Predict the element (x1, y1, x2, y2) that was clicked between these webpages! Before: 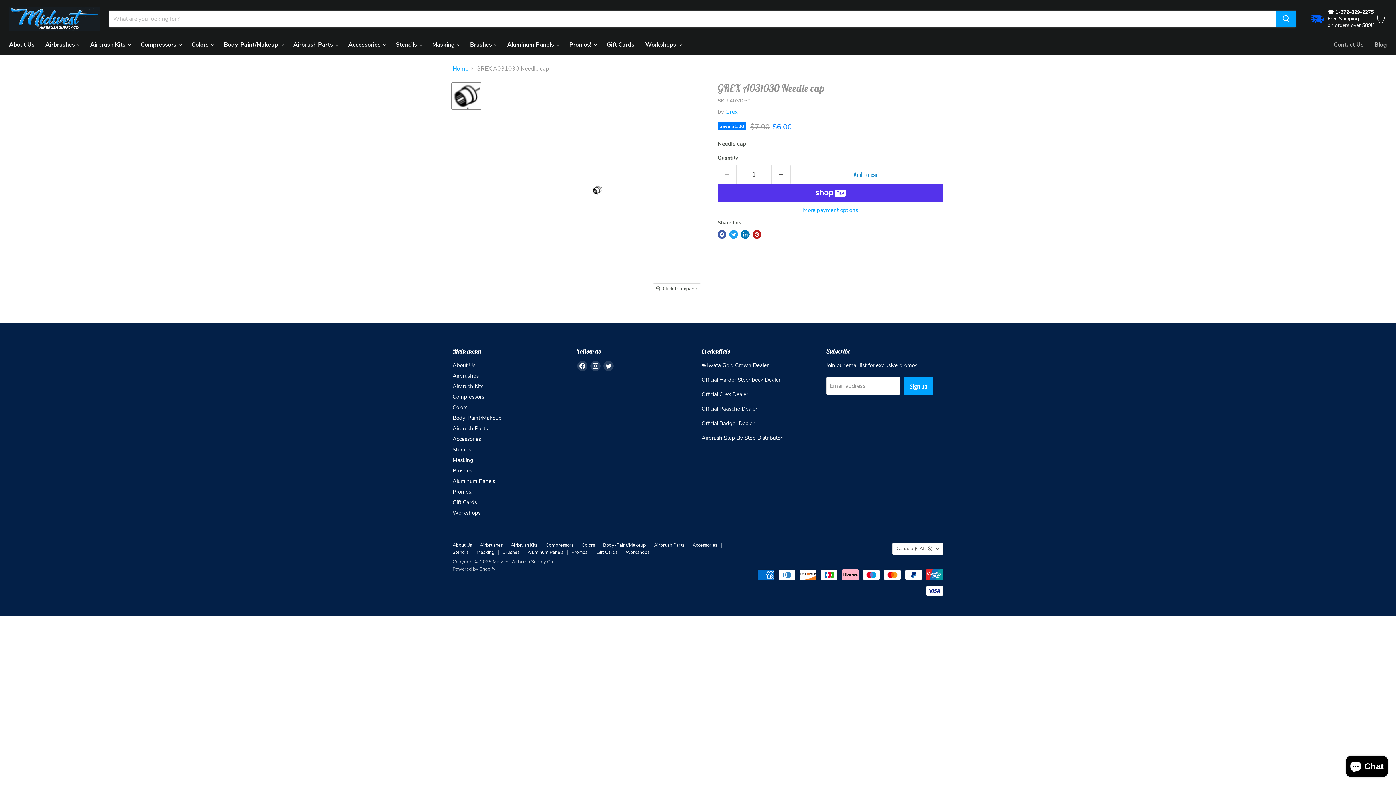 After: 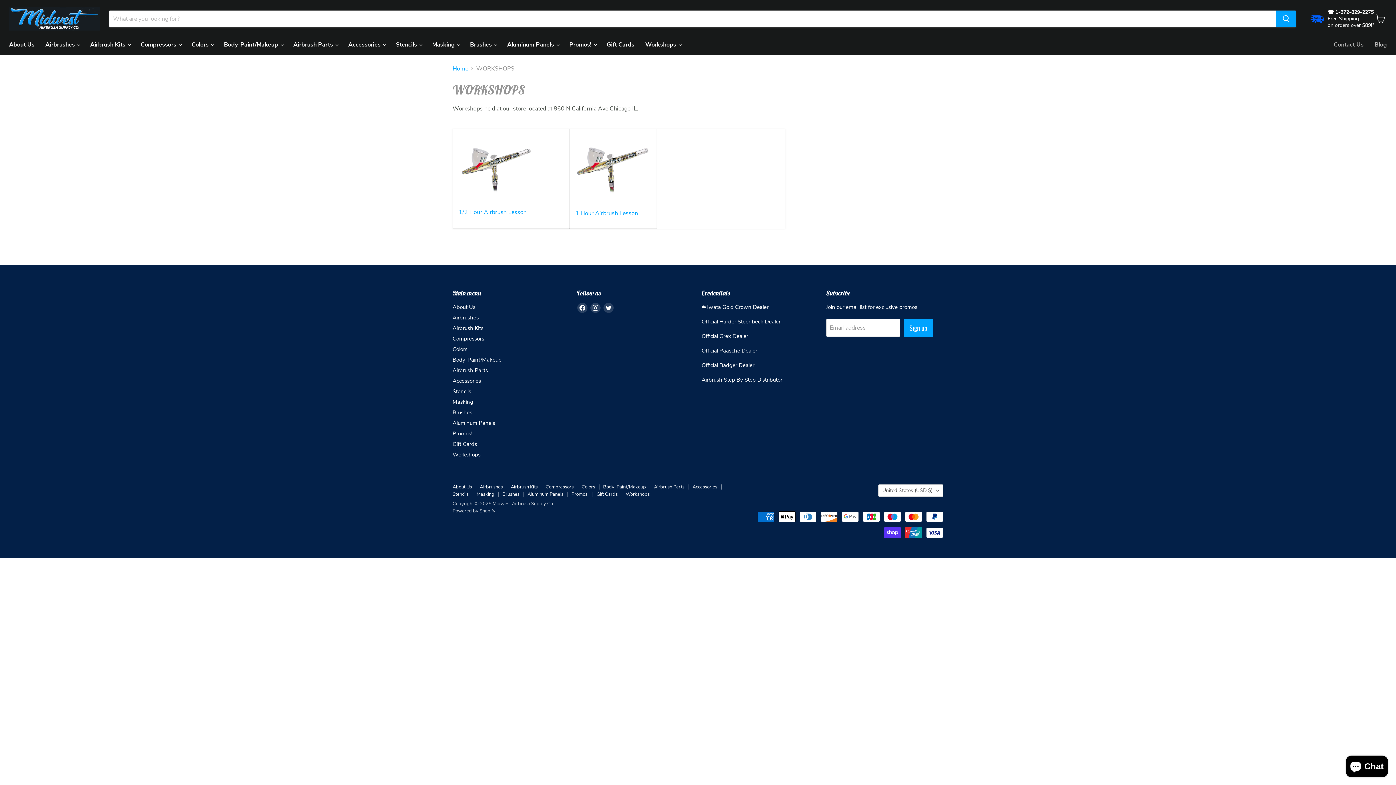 Action: label: Workshops bbox: (625, 549, 649, 556)